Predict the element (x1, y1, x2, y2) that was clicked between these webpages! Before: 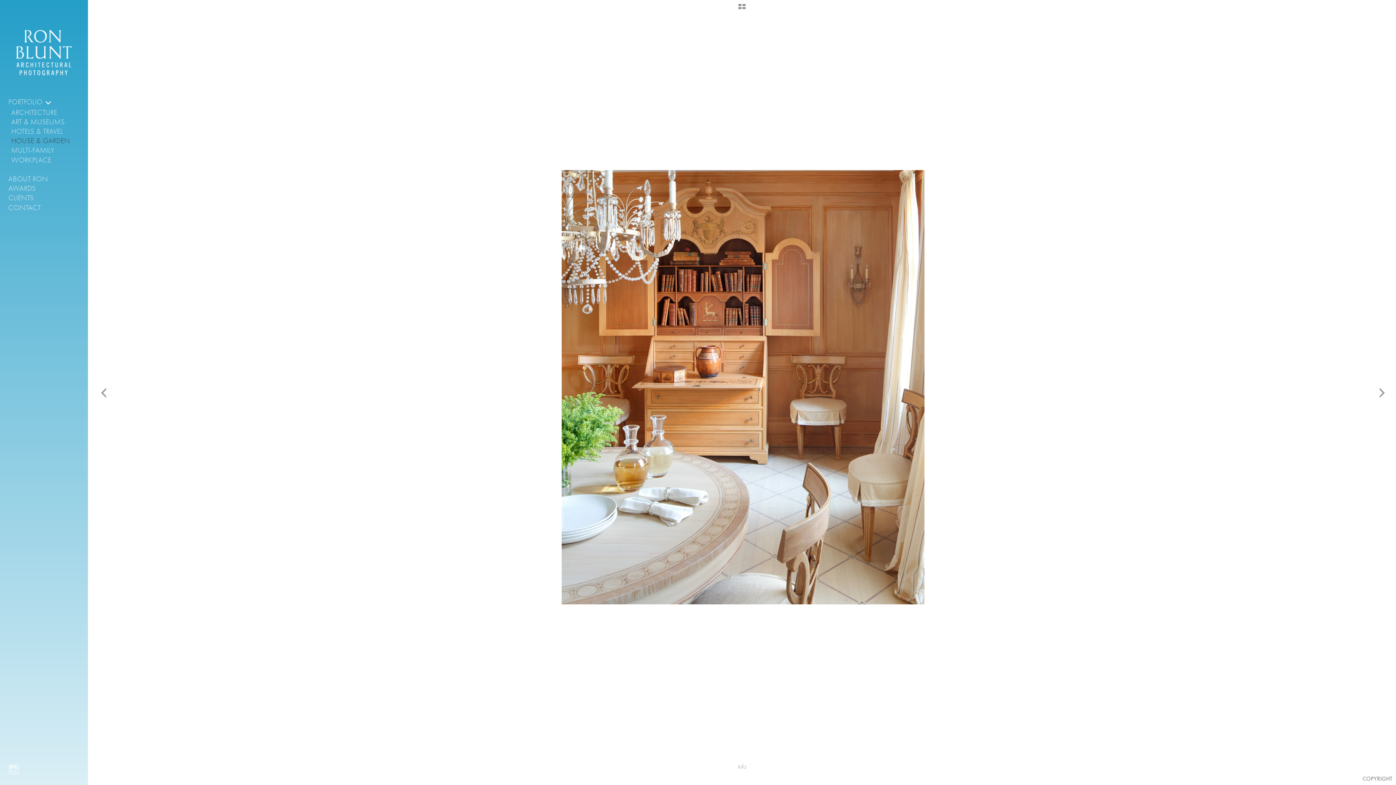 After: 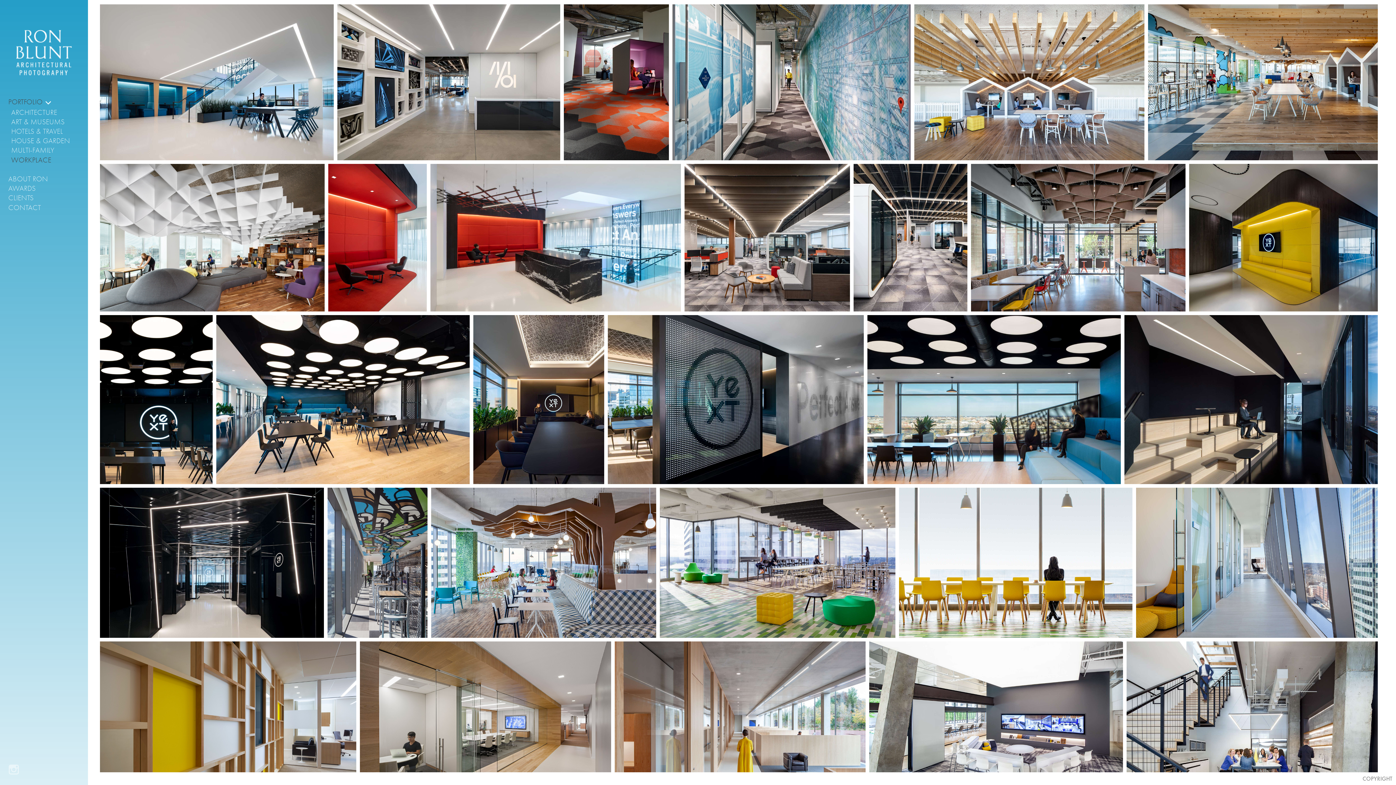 Action: label: WORKPLACE bbox: (8, 155, 82, 164)